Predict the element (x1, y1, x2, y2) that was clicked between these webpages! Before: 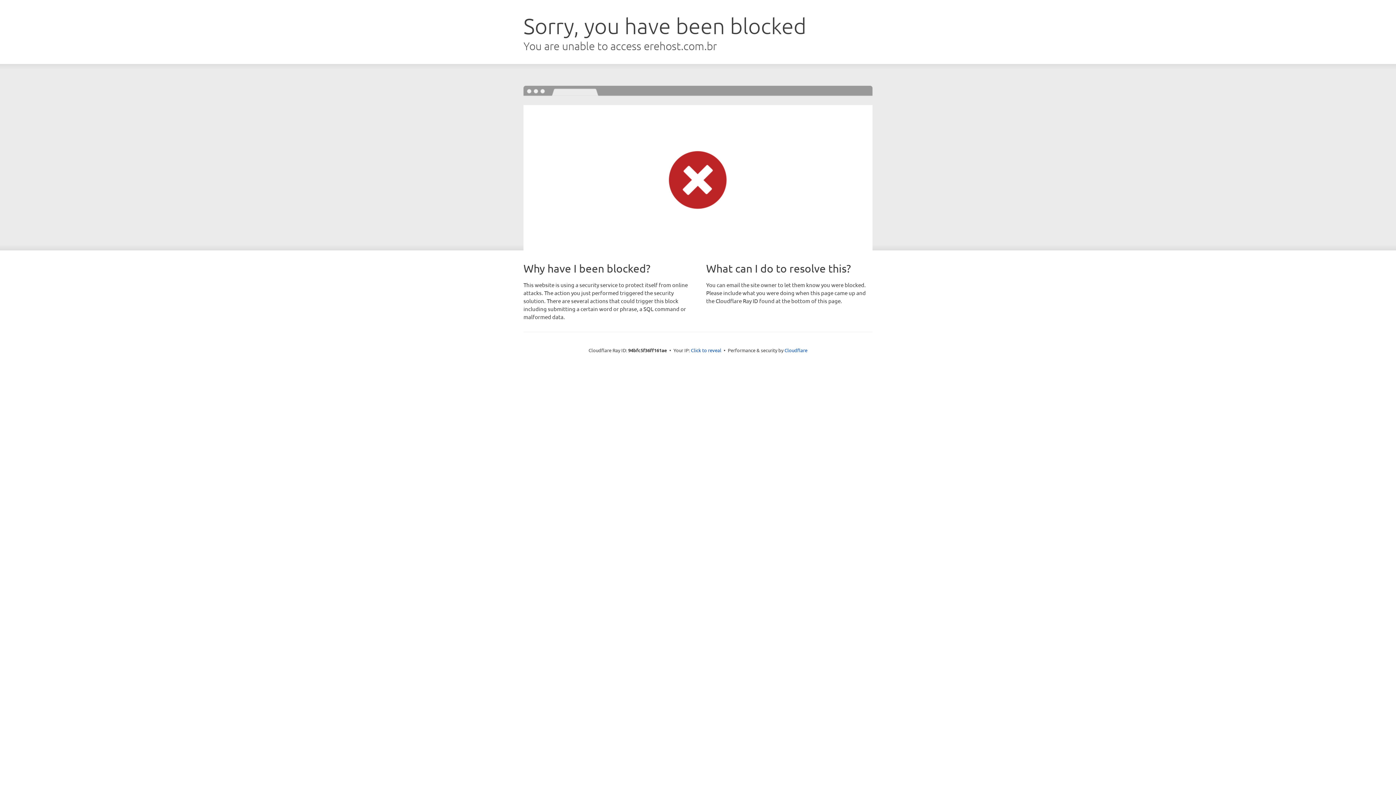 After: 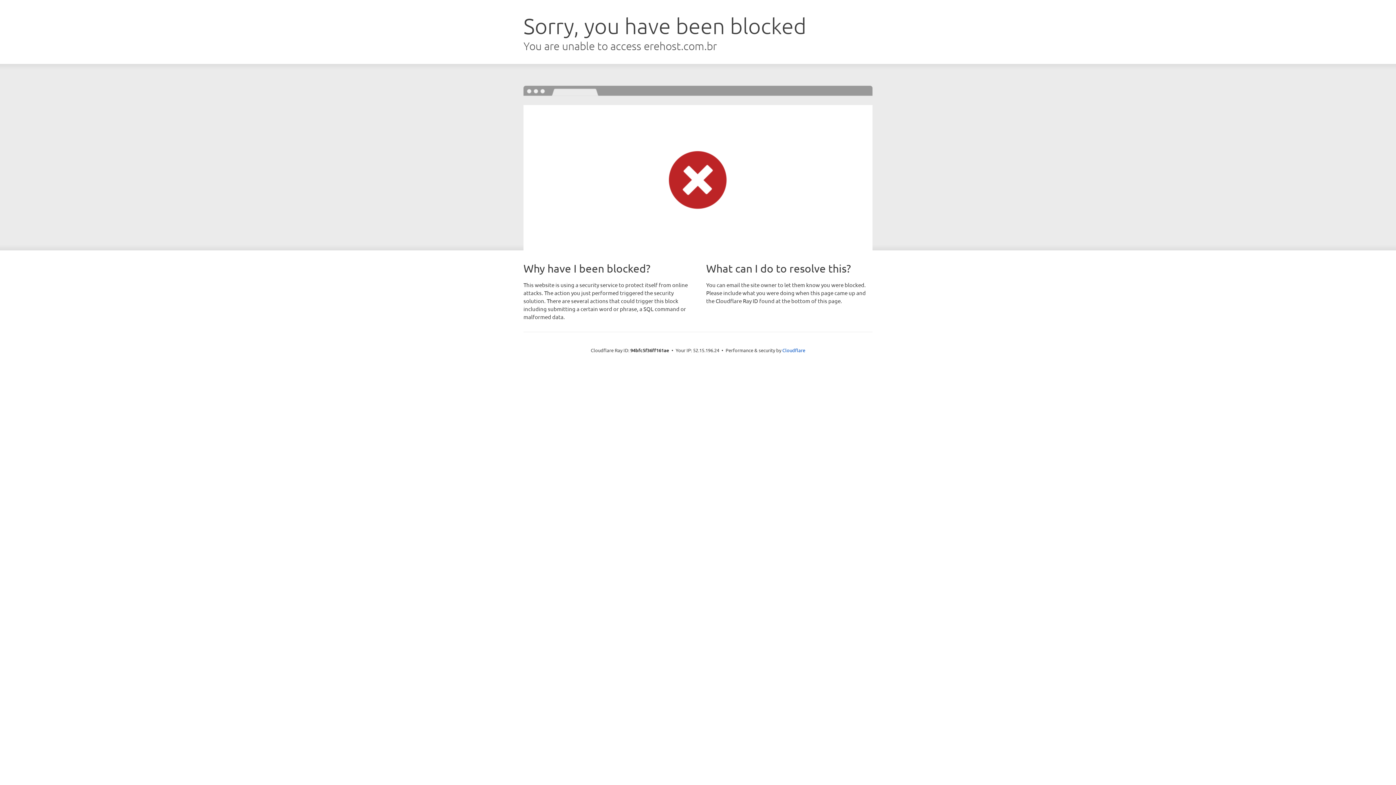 Action: label: Click to reveal bbox: (691, 346, 721, 353)